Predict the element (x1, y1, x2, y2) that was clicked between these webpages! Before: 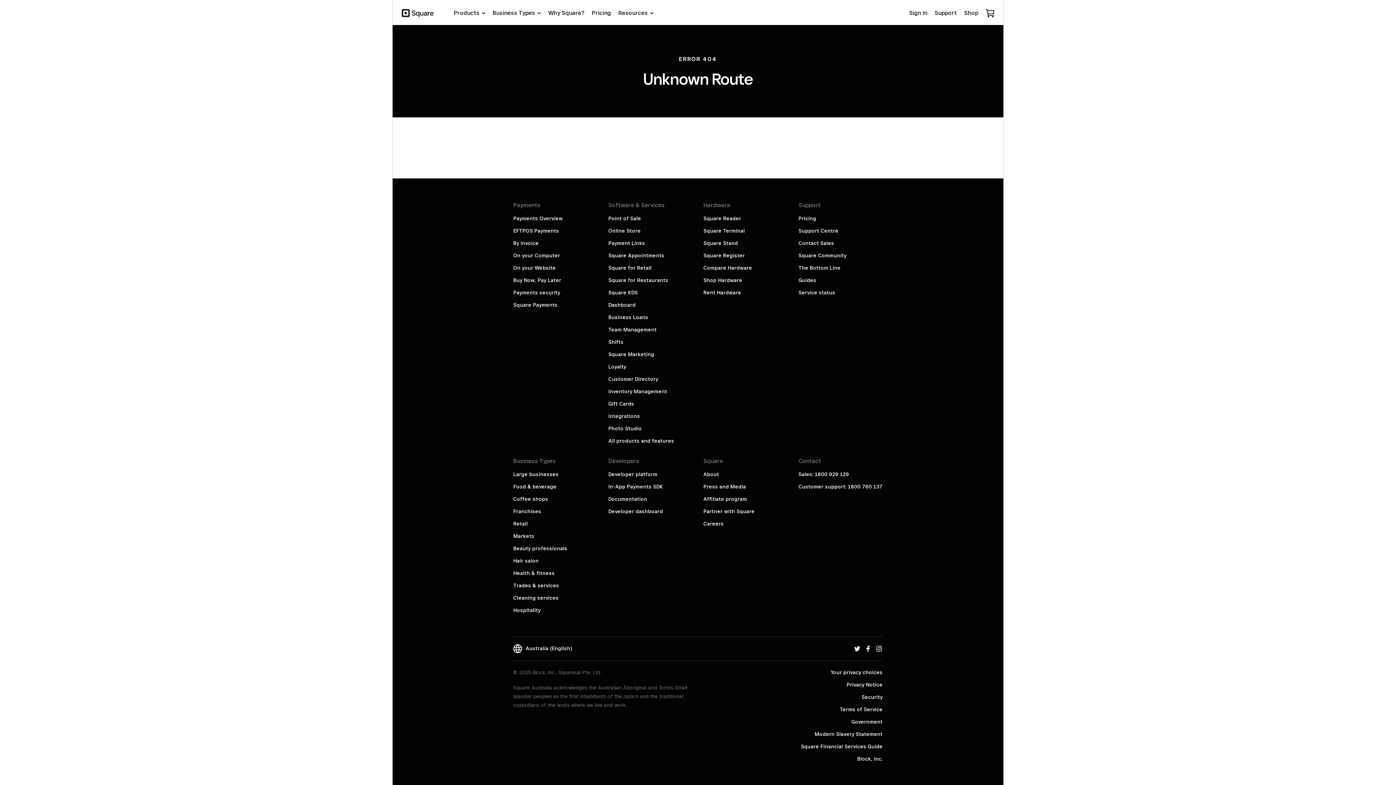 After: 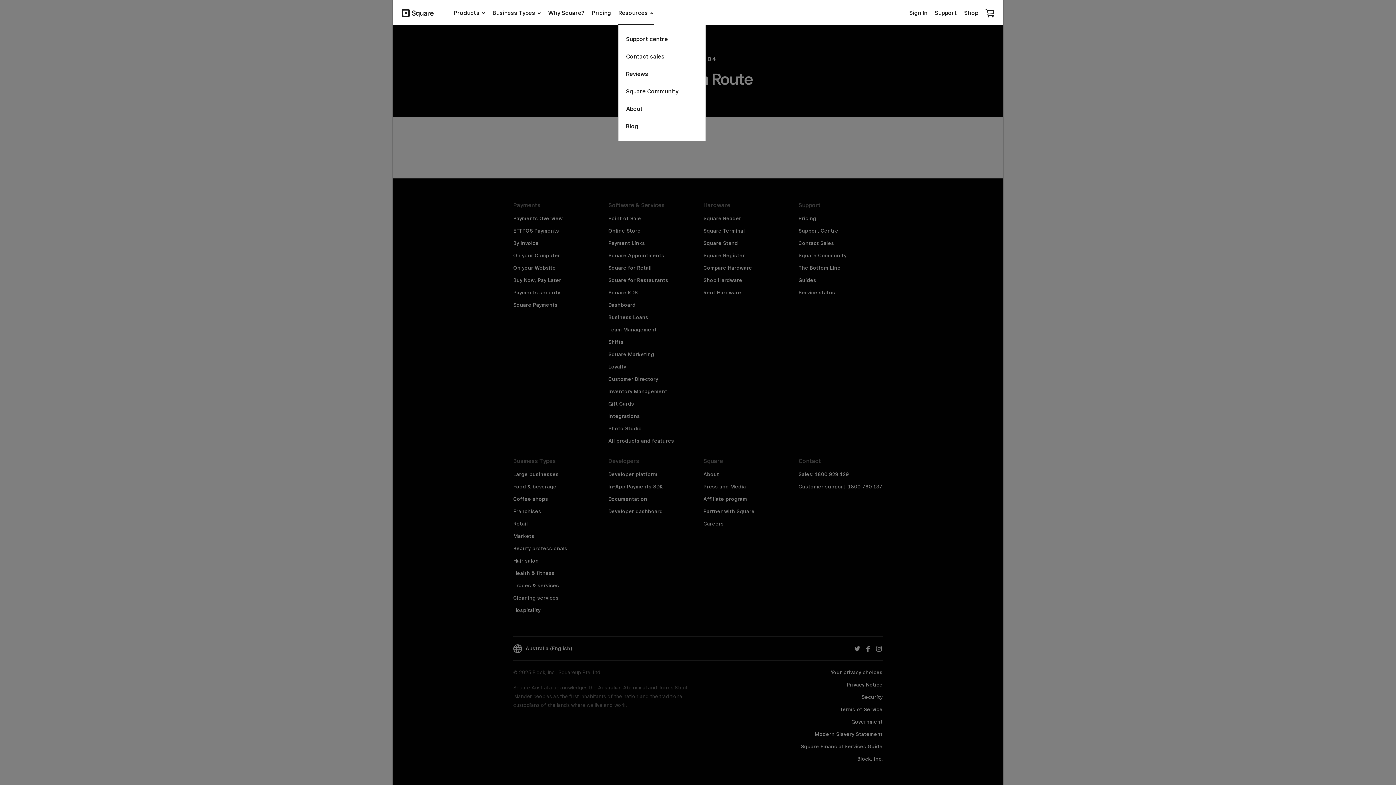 Action: bbox: (614, 1, 657, 24) label: Resources  